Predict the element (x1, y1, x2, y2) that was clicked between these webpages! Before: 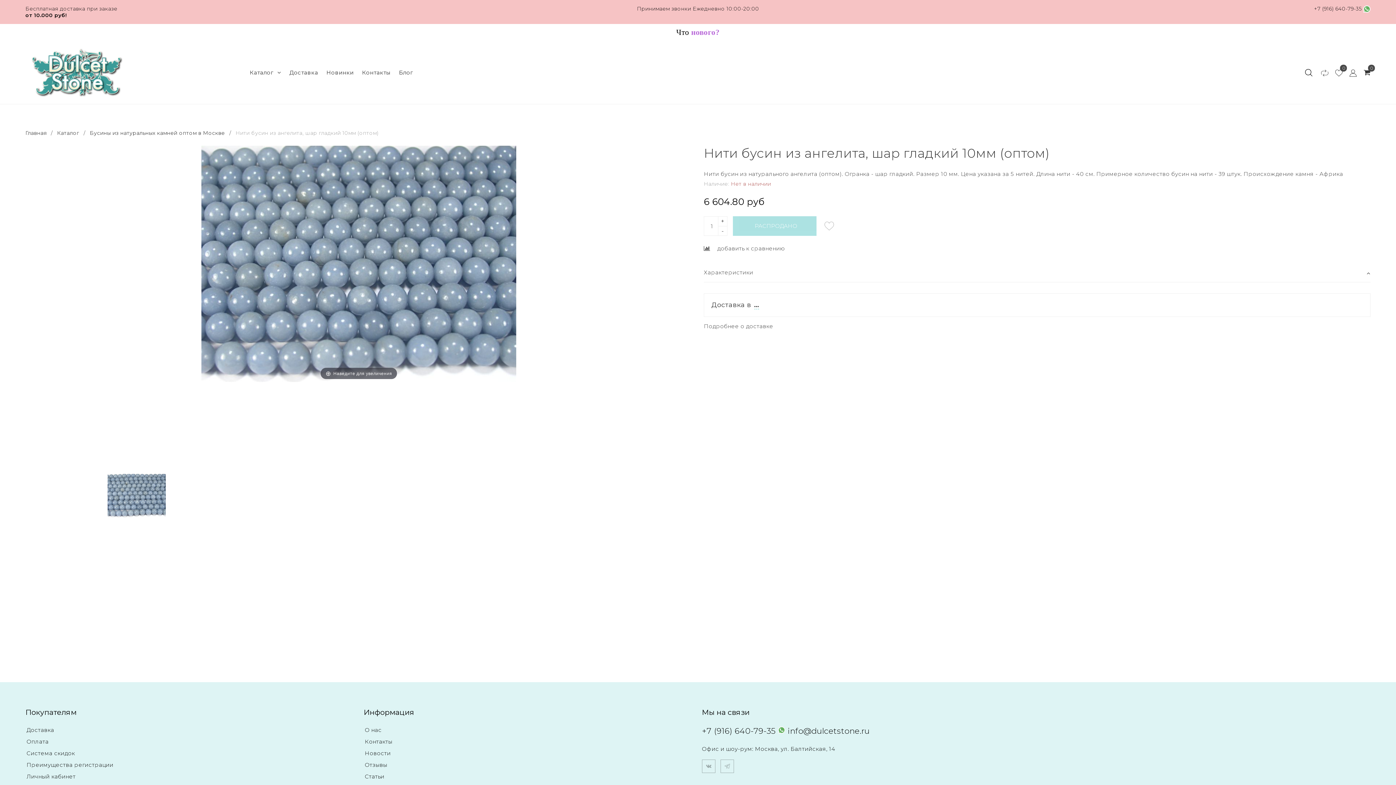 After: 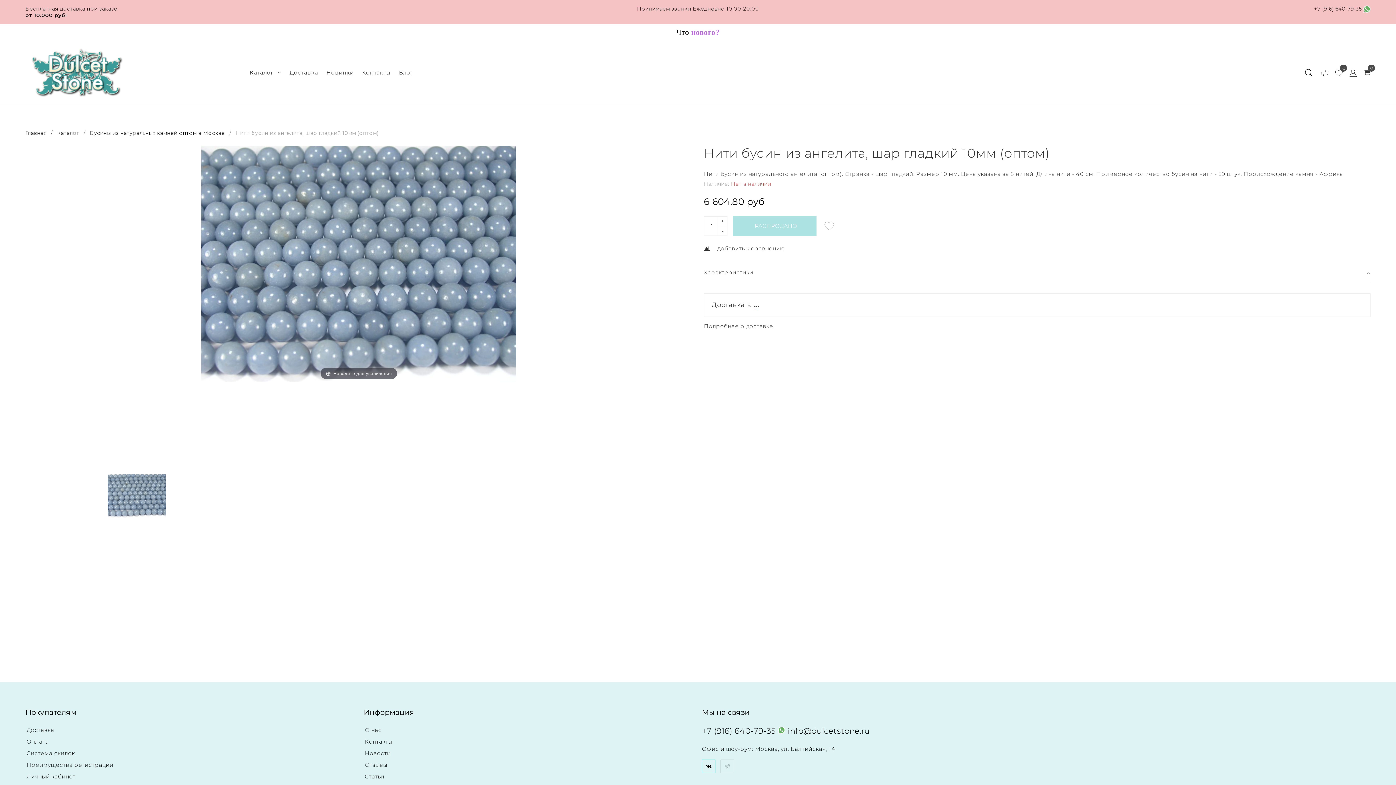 Action: bbox: (702, 760, 715, 773)